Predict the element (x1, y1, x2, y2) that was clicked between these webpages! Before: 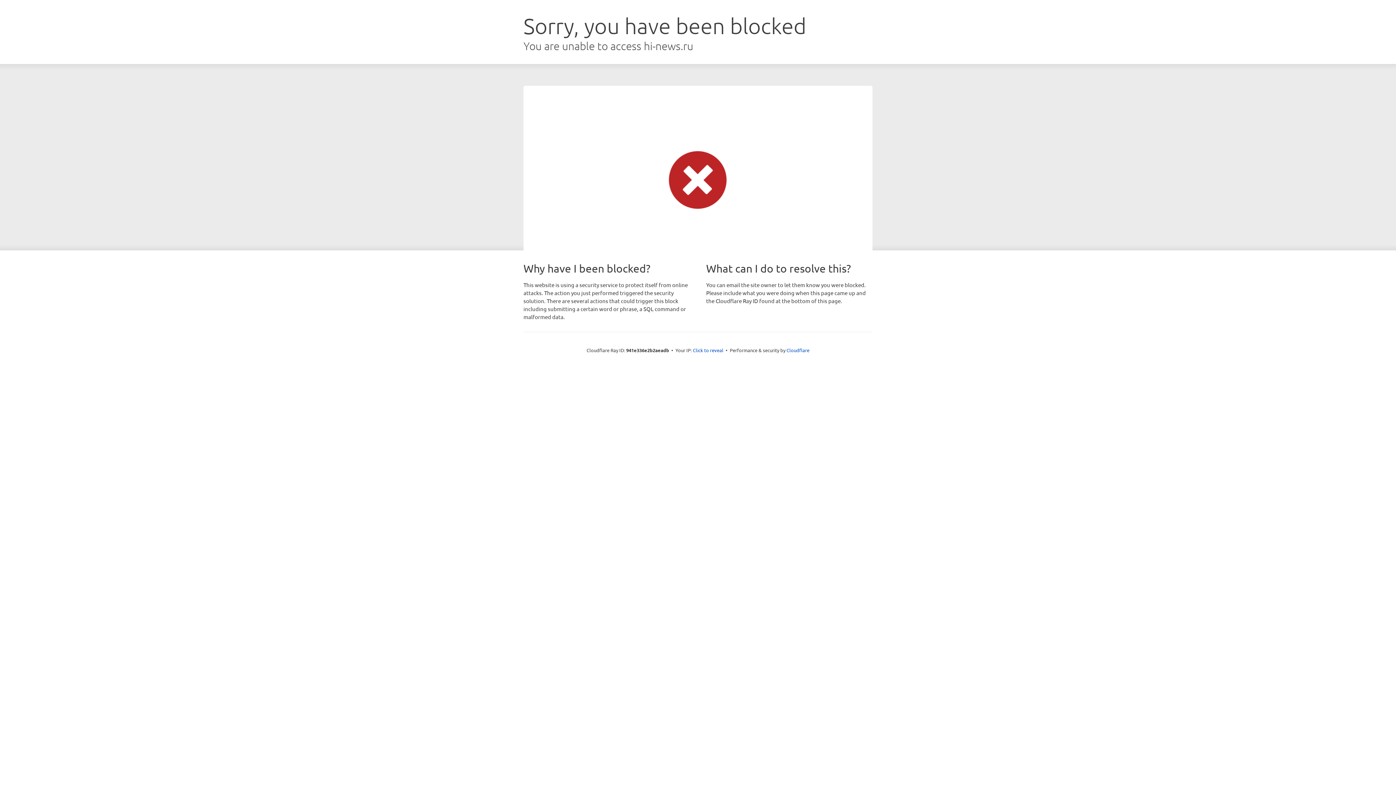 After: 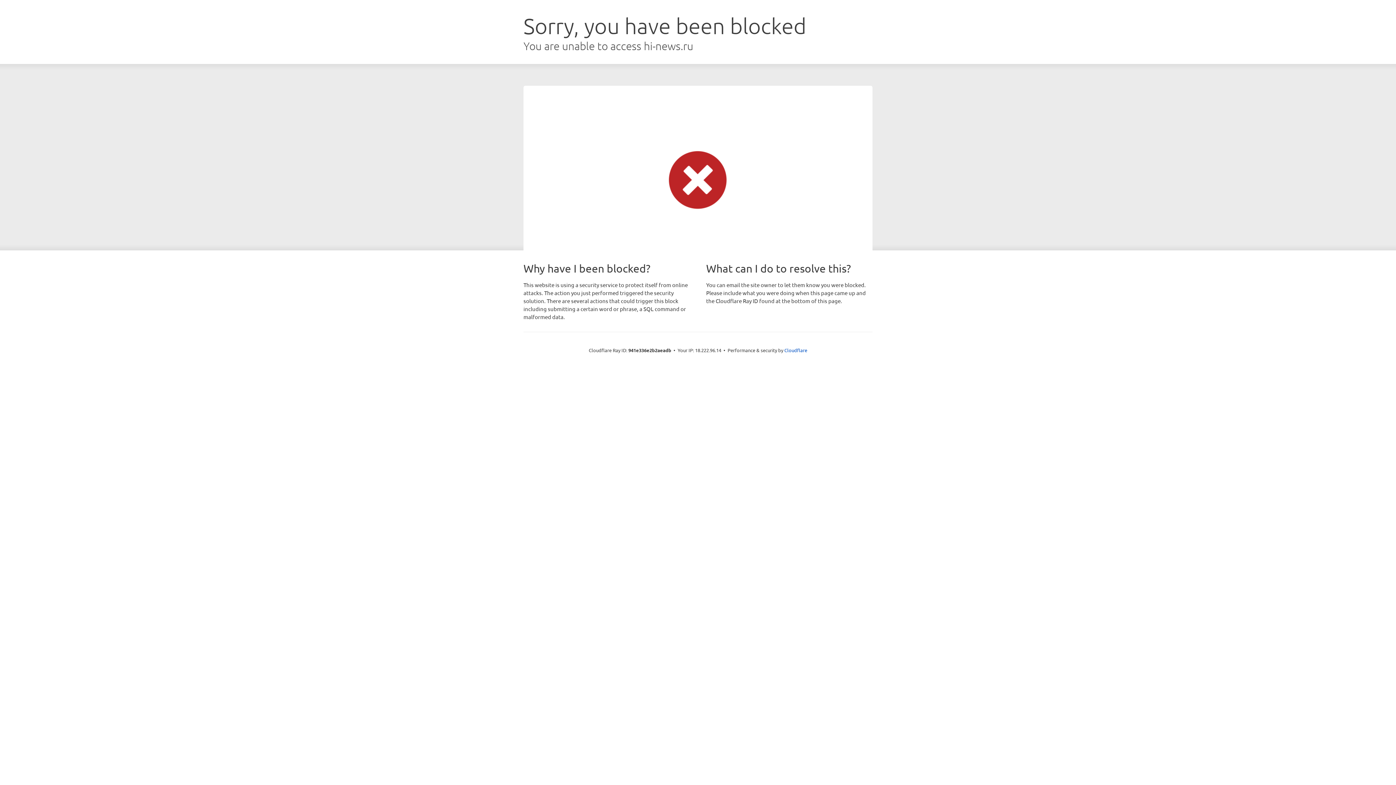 Action: label: Click to reveal bbox: (693, 346, 723, 353)